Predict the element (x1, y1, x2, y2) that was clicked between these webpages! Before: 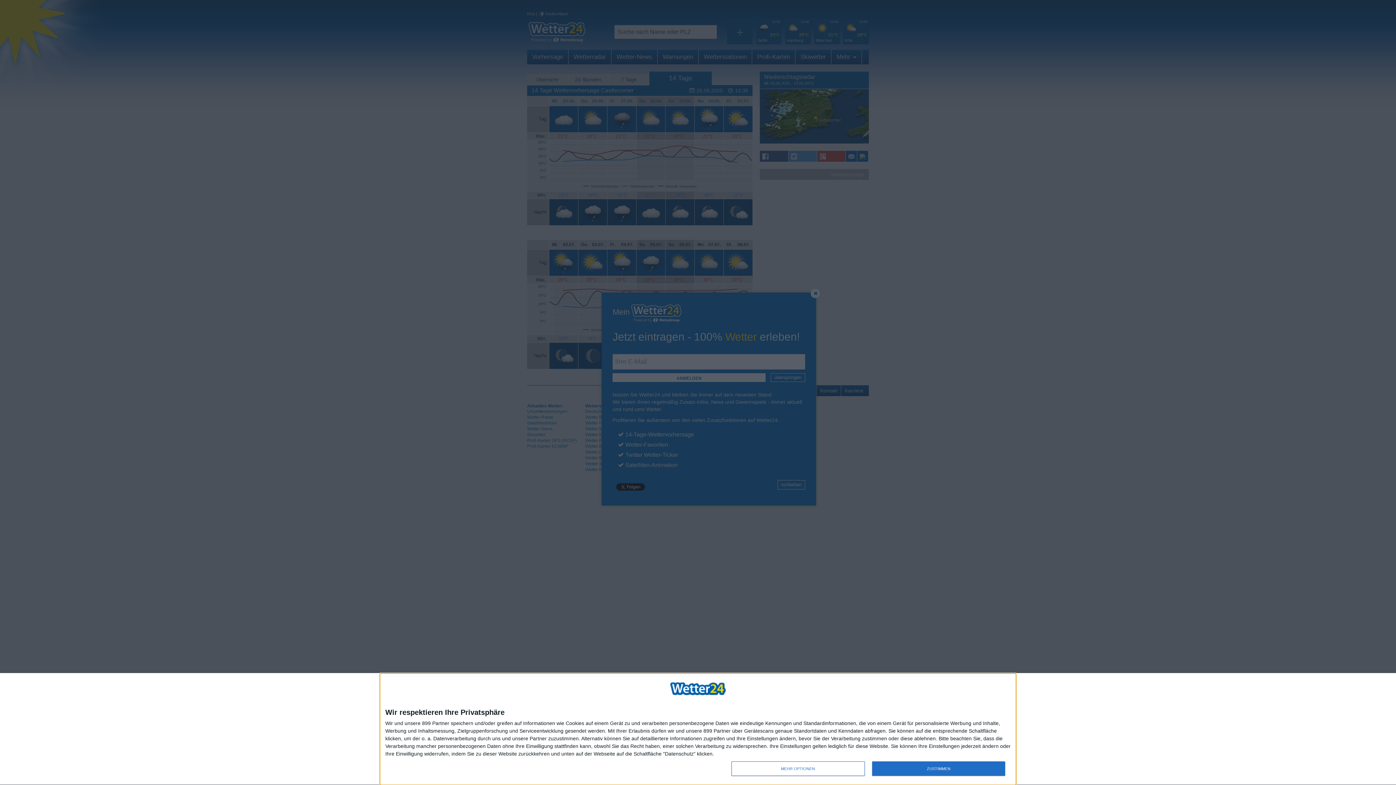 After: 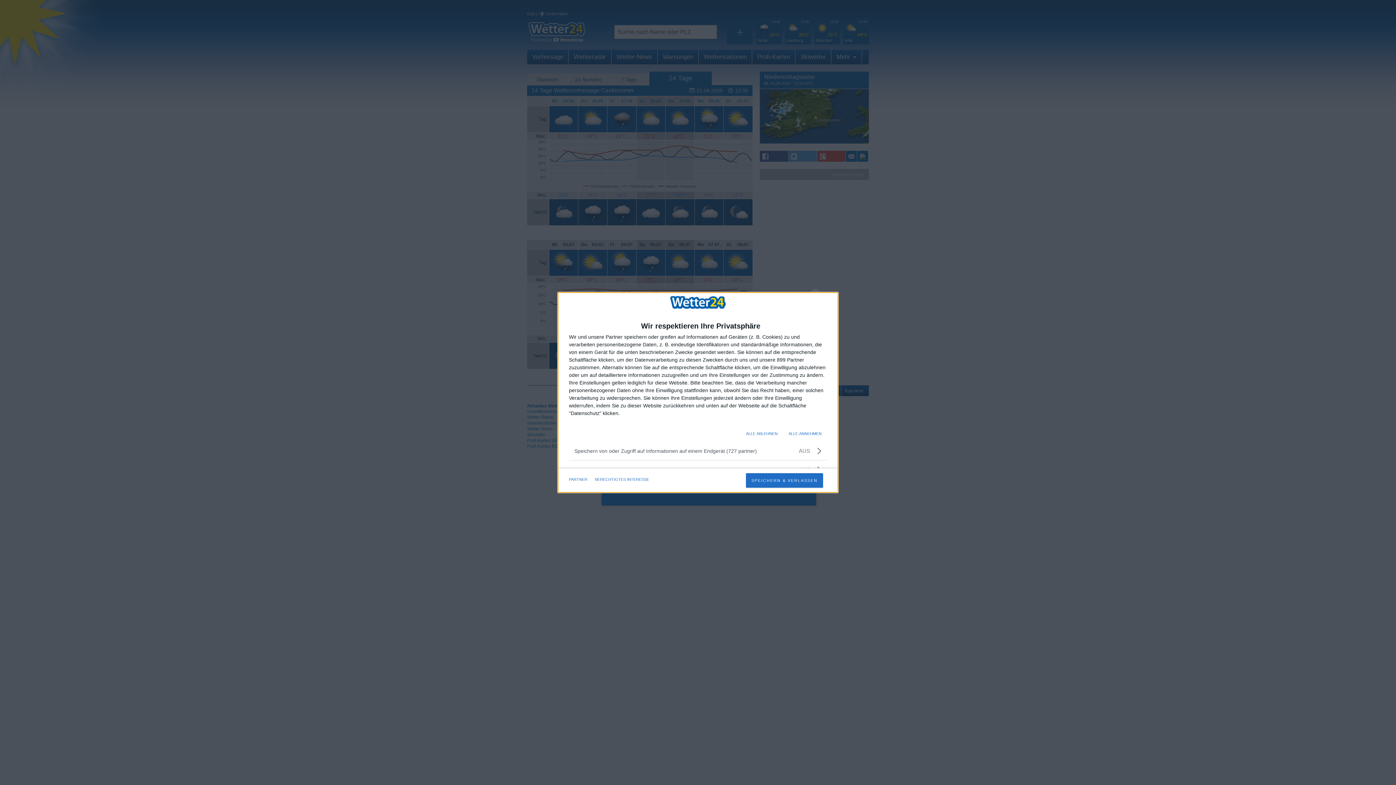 Action: label: MEHR OPTIONEN bbox: (731, 761, 864, 776)